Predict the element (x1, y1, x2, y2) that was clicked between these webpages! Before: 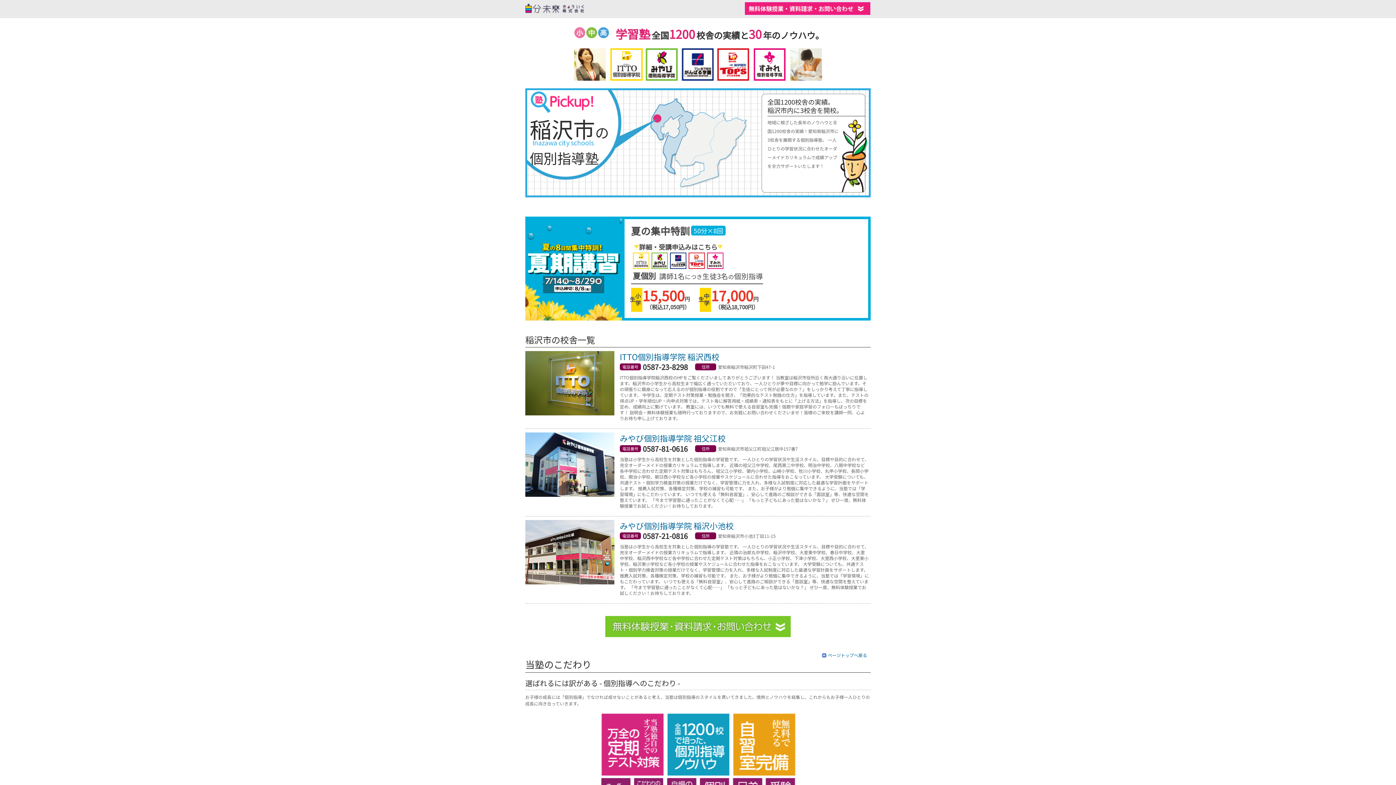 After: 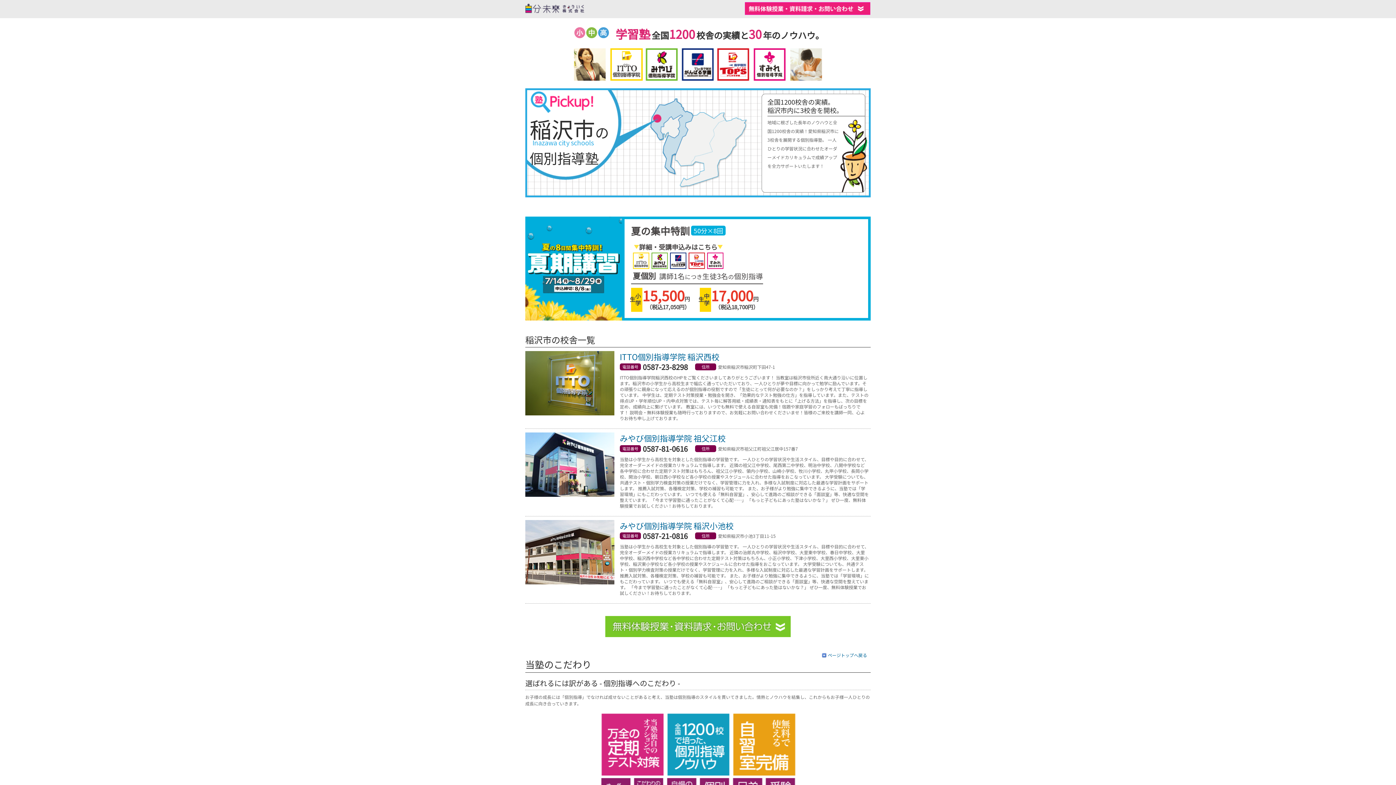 Action: bbox: (525, 6, 603, 19)